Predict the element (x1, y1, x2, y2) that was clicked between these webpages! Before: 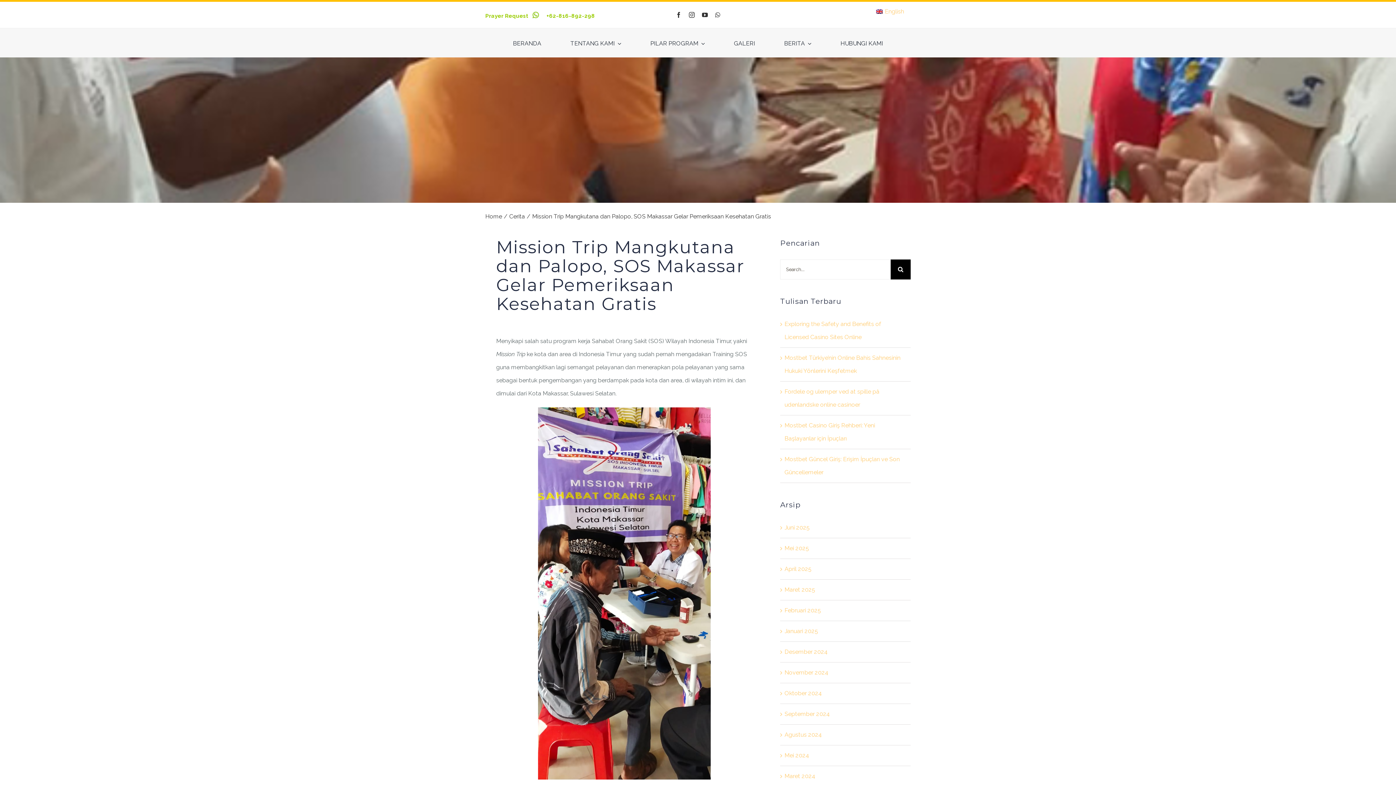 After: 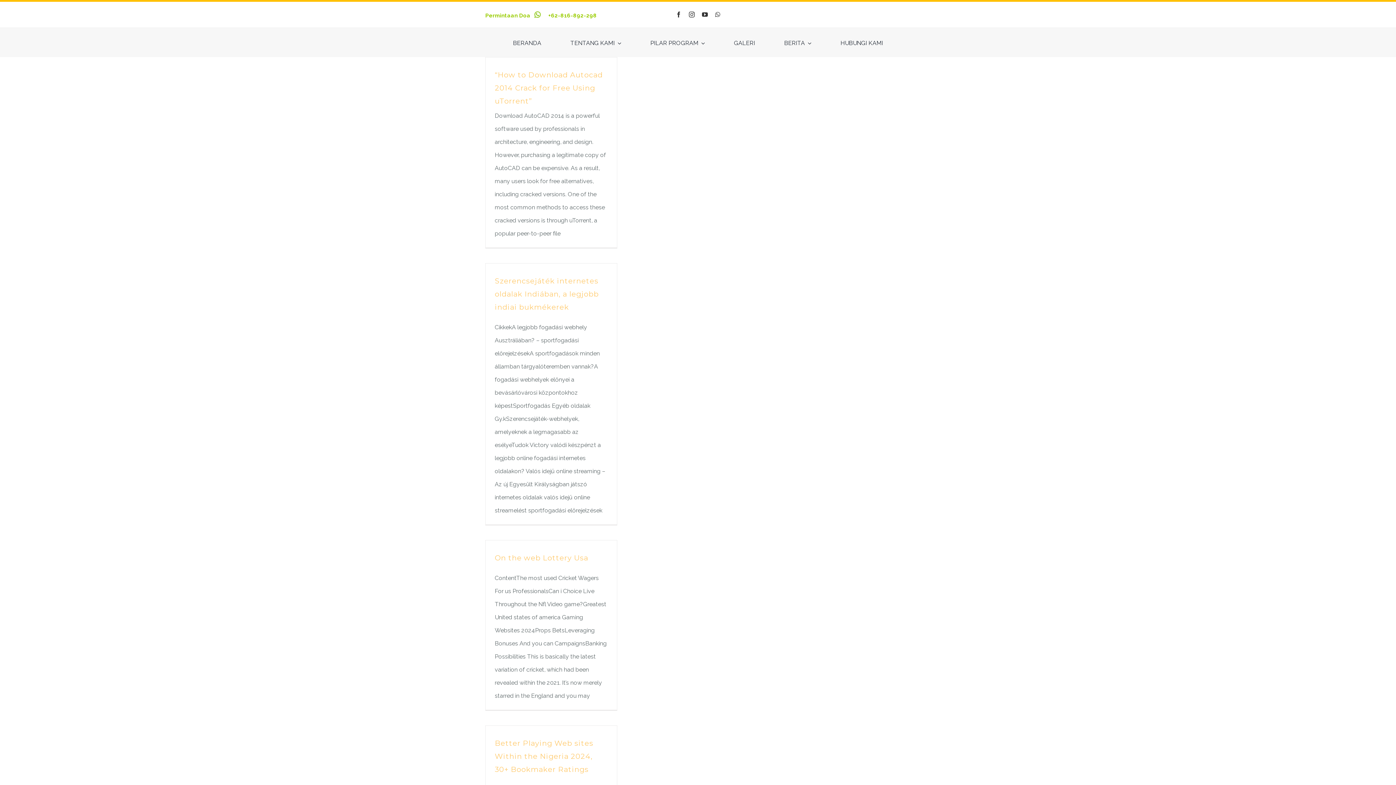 Action: label: November 2024 bbox: (784, 669, 828, 676)